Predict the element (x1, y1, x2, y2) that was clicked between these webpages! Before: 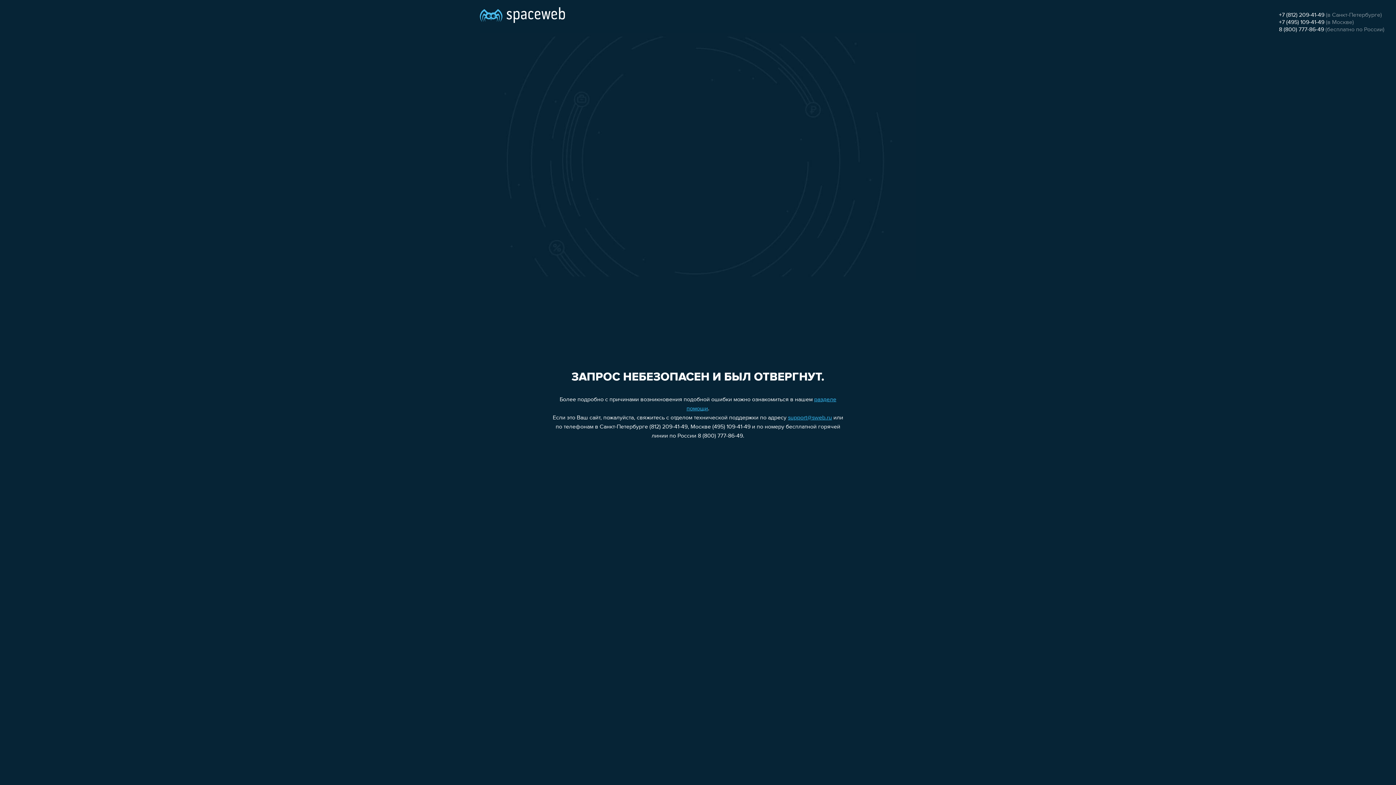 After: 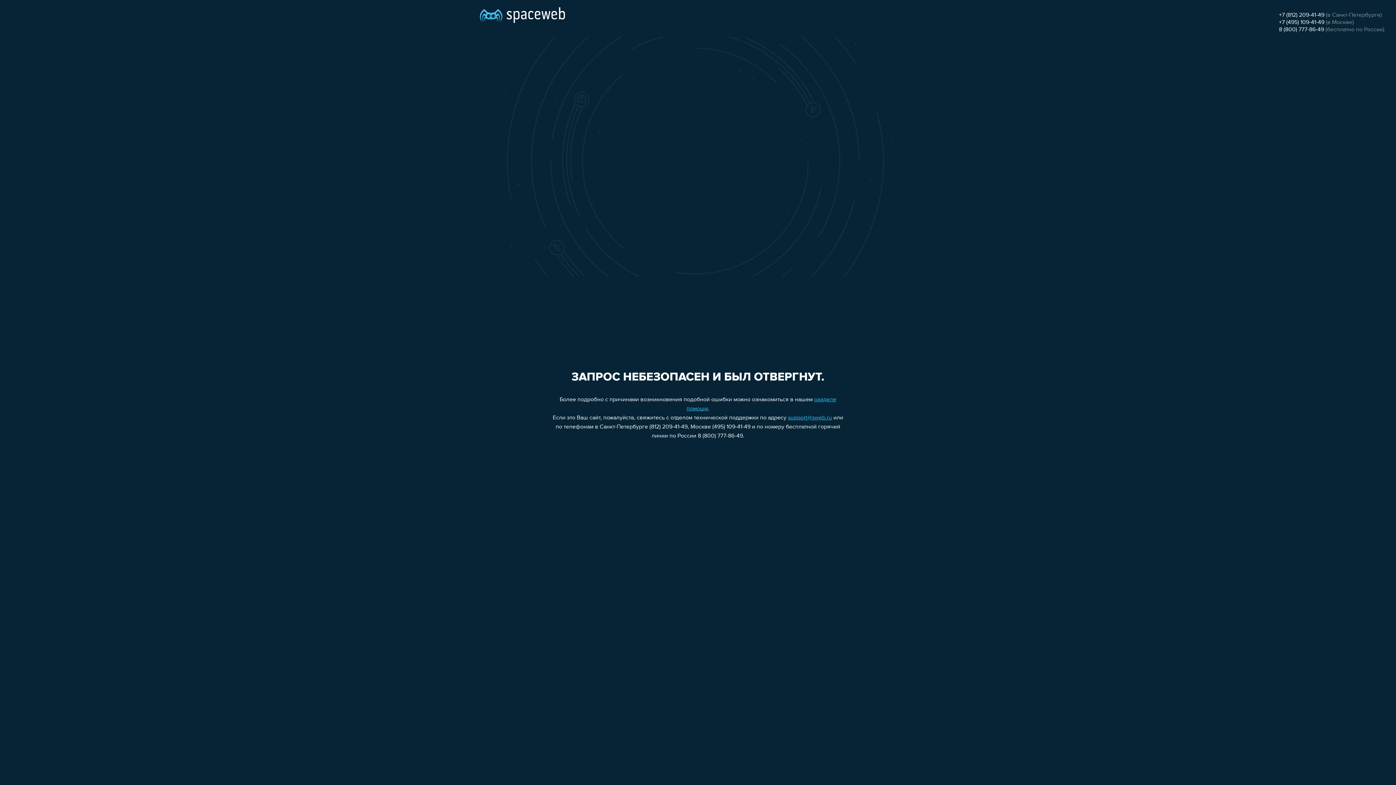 Action: label: support@sweb.ru bbox: (788, 415, 832, 421)